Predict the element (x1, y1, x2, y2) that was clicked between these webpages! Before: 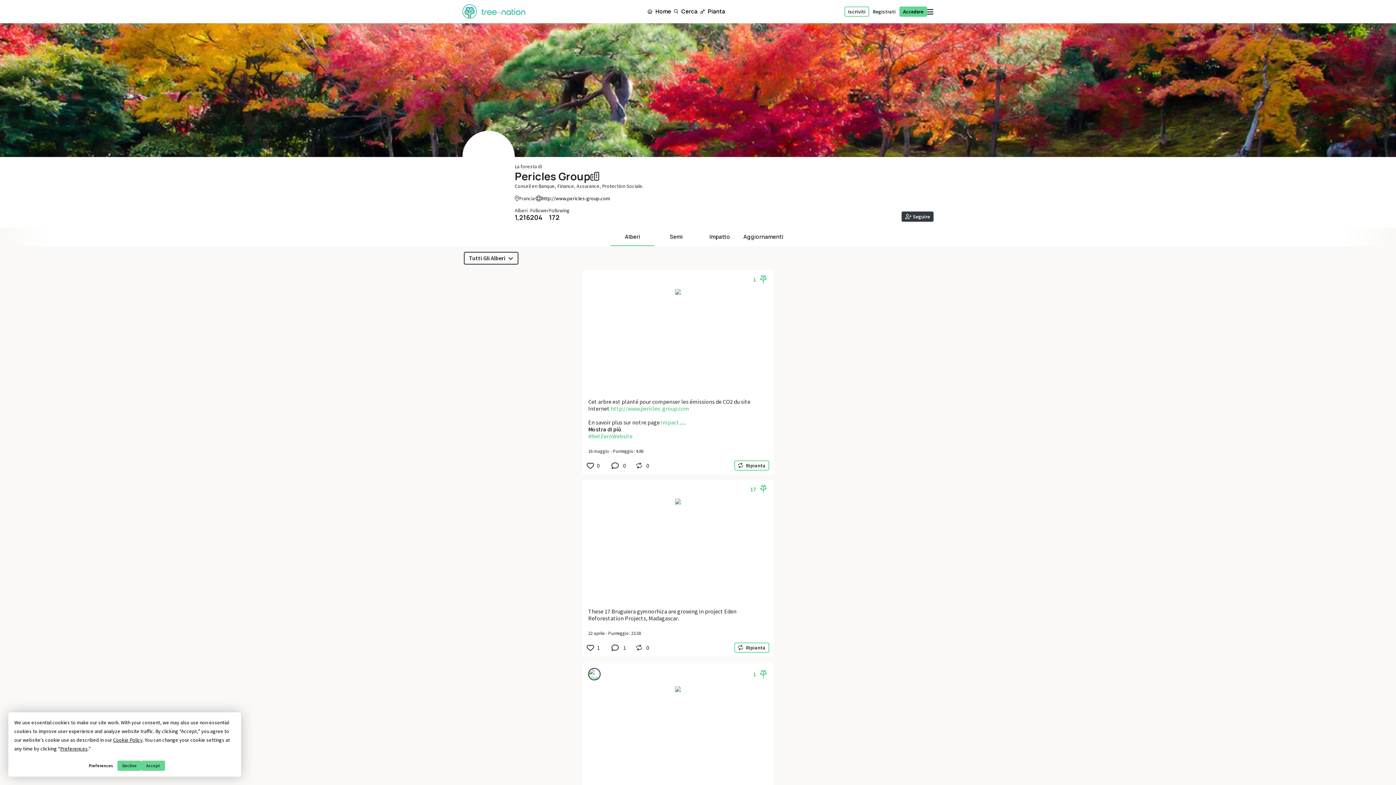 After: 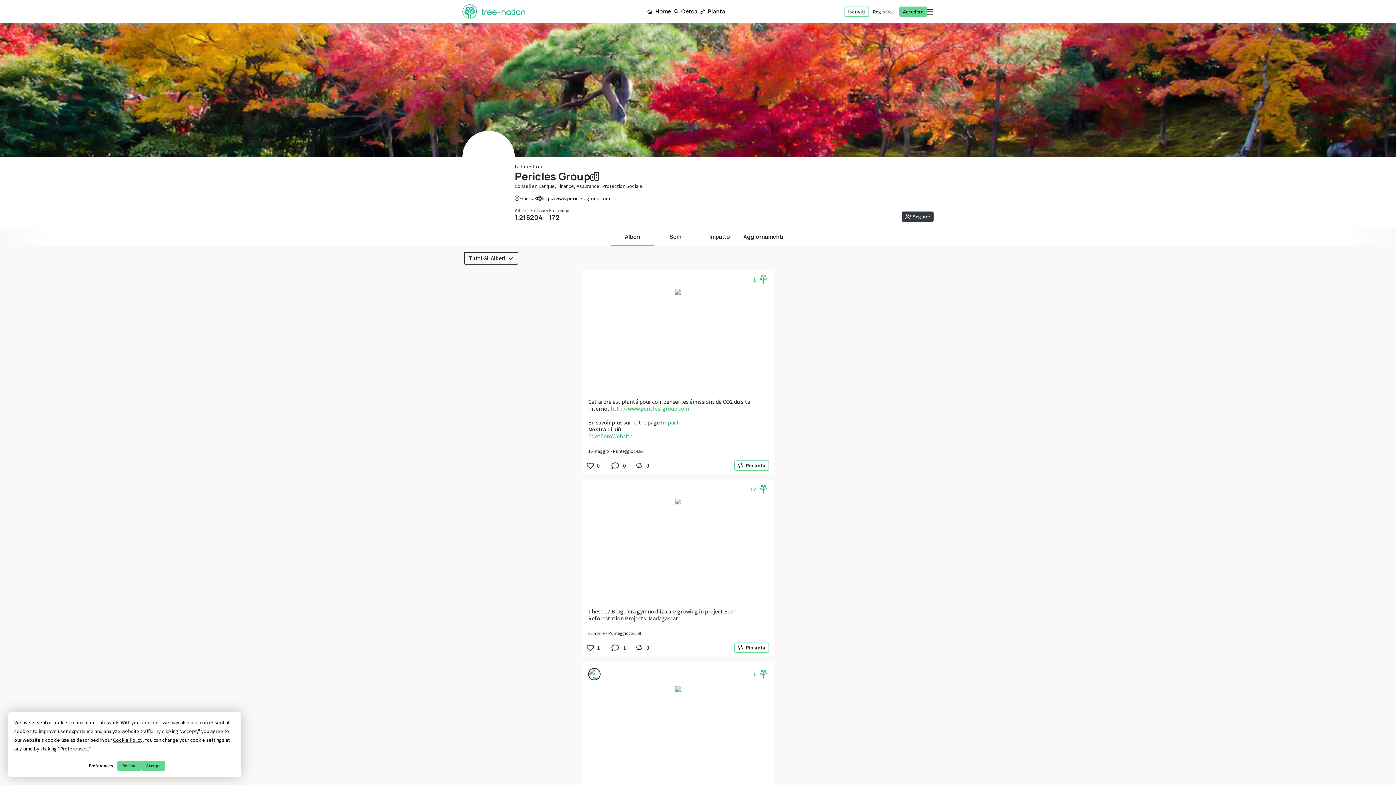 Action: bbox: (582, 498, 773, 602)